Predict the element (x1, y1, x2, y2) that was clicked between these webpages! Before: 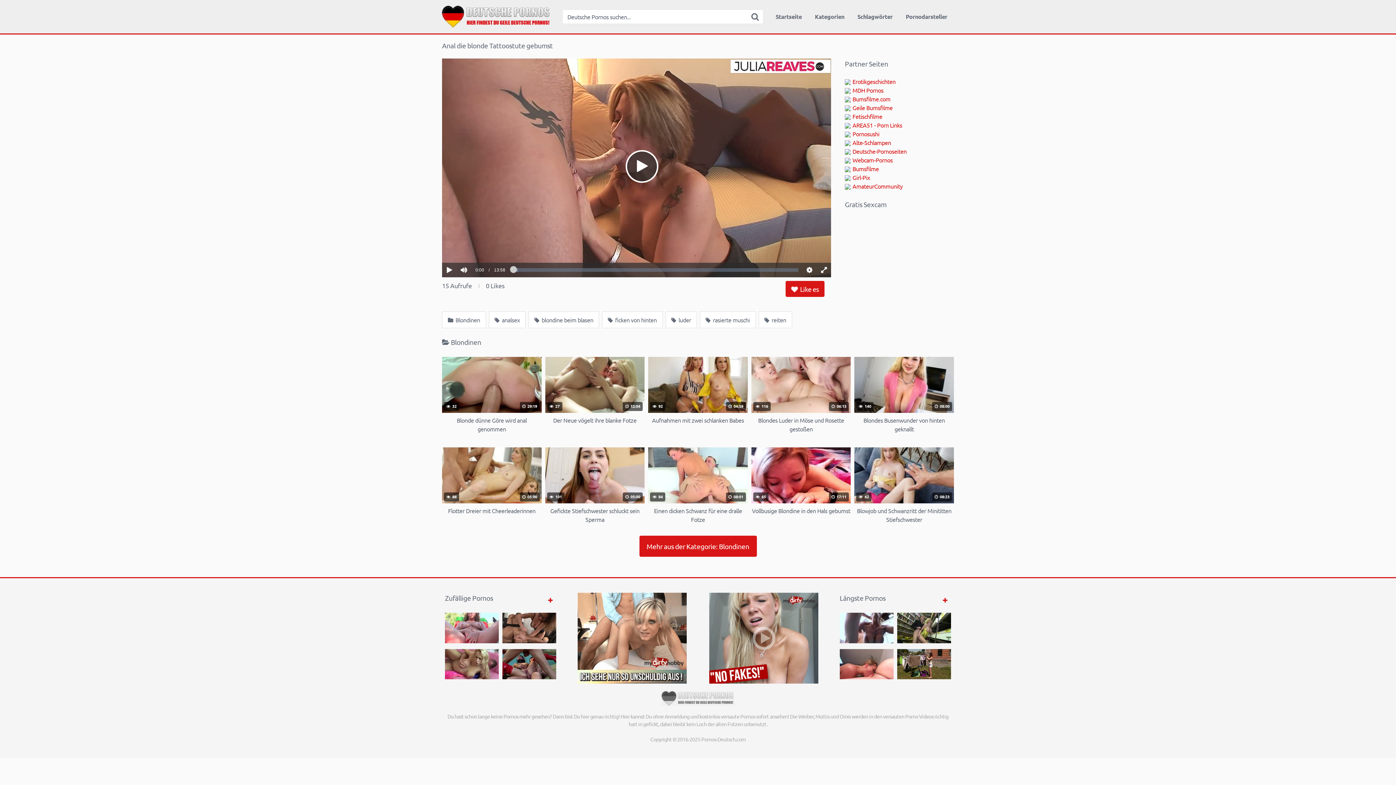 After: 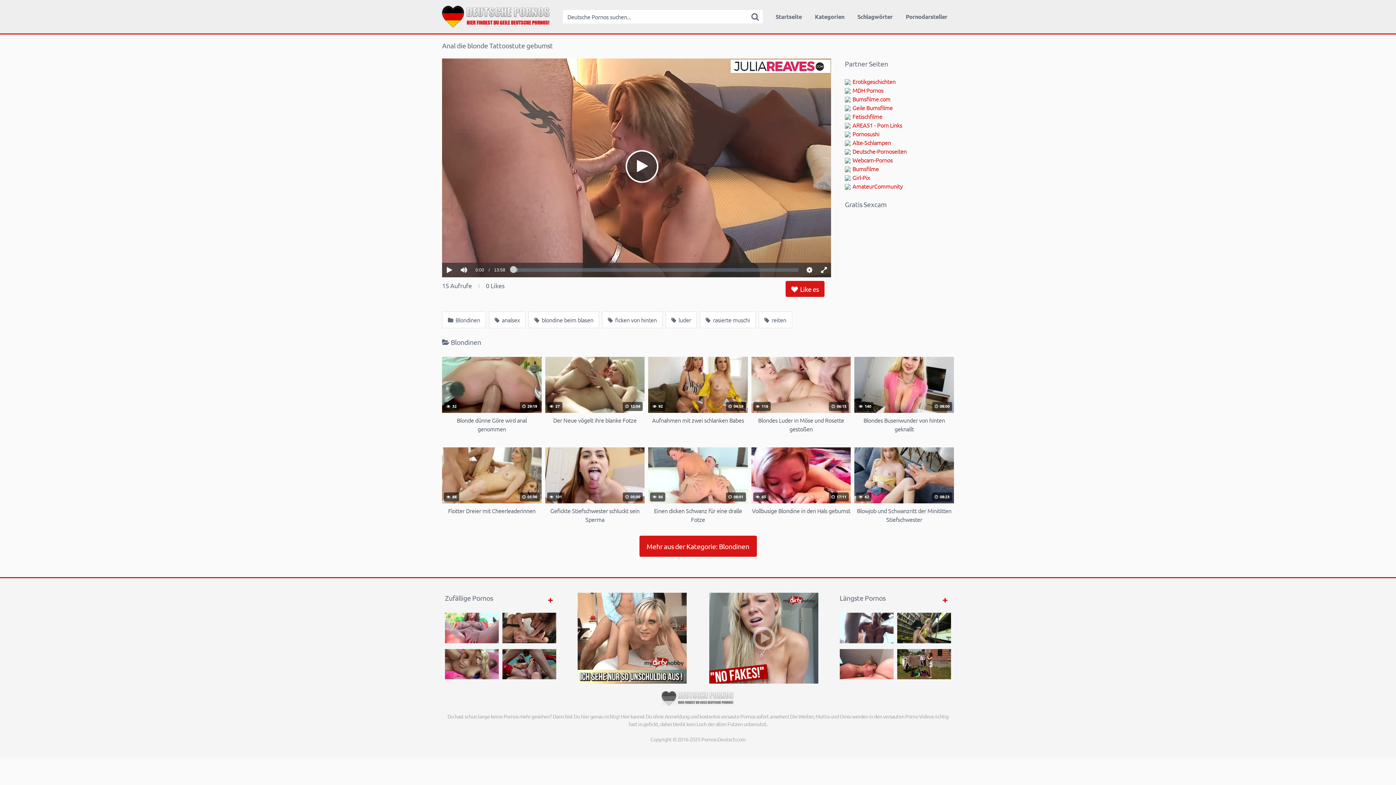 Action: bbox: (577, 677, 686, 685)